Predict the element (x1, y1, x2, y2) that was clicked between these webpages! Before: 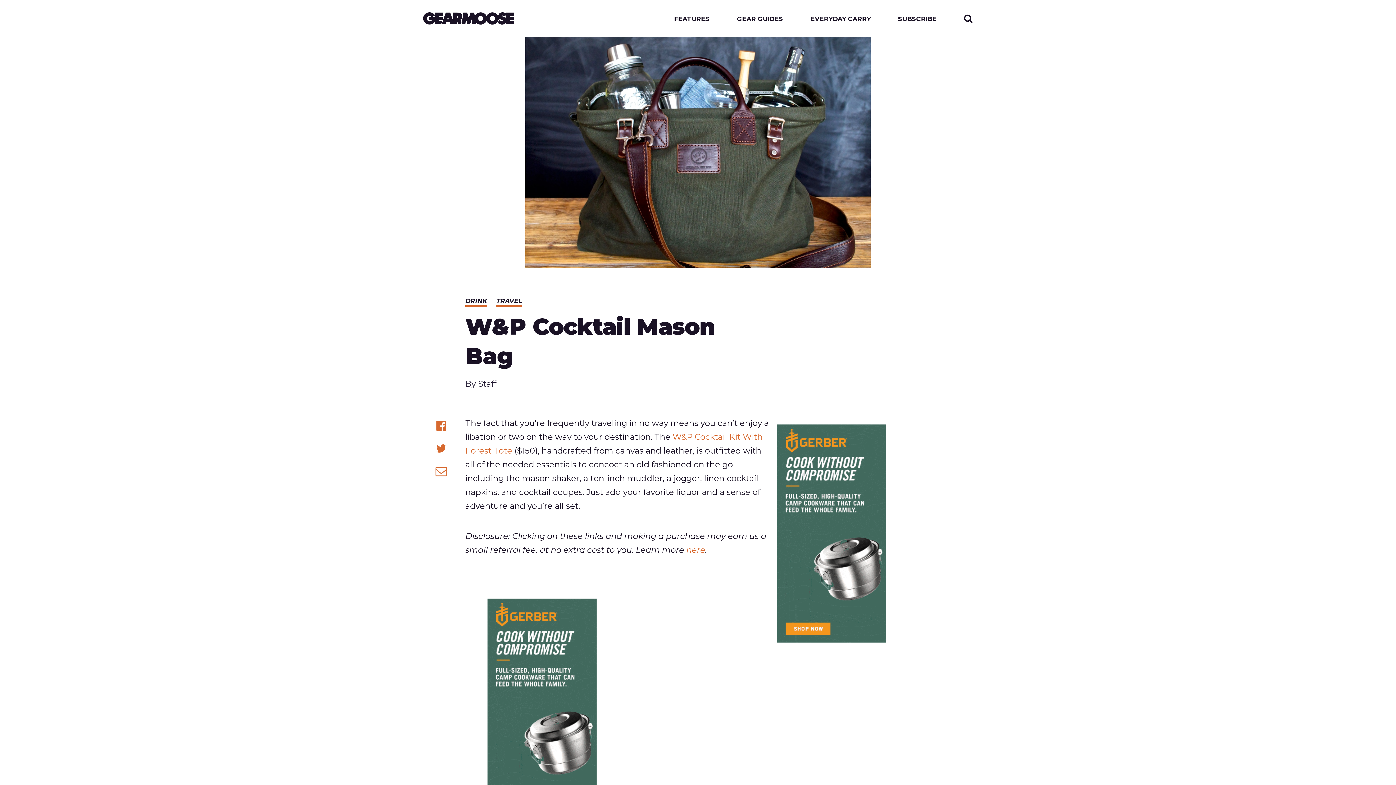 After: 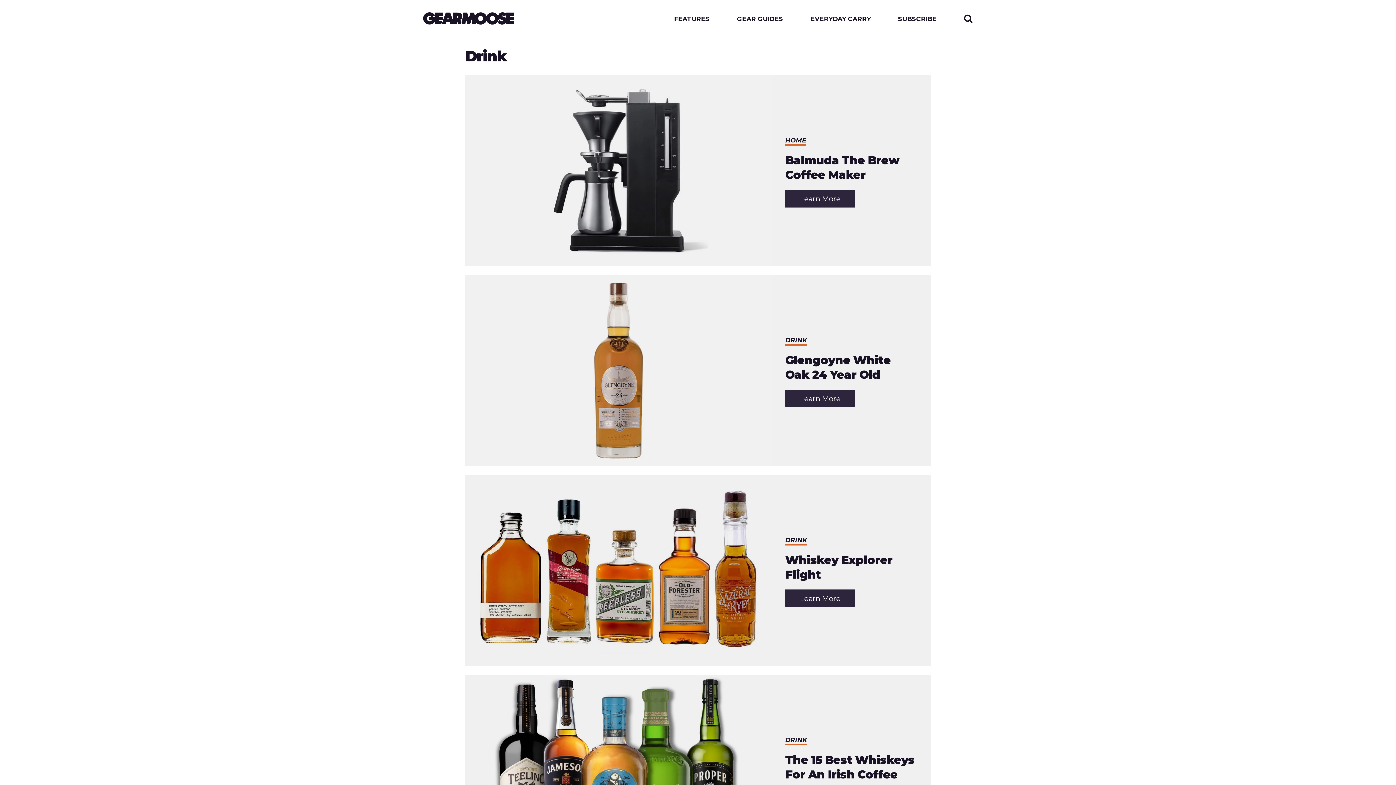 Action: bbox: (465, 297, 487, 304) label: DRINK